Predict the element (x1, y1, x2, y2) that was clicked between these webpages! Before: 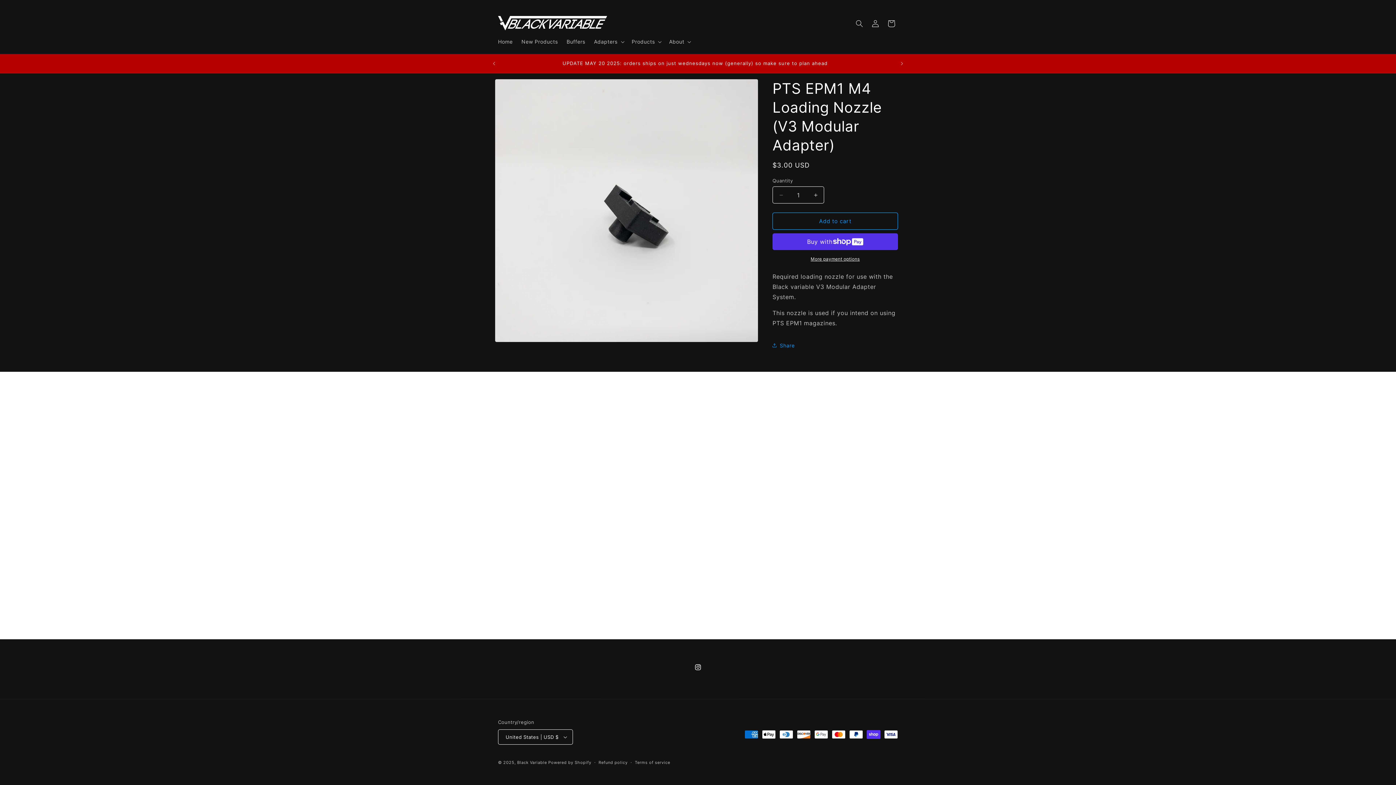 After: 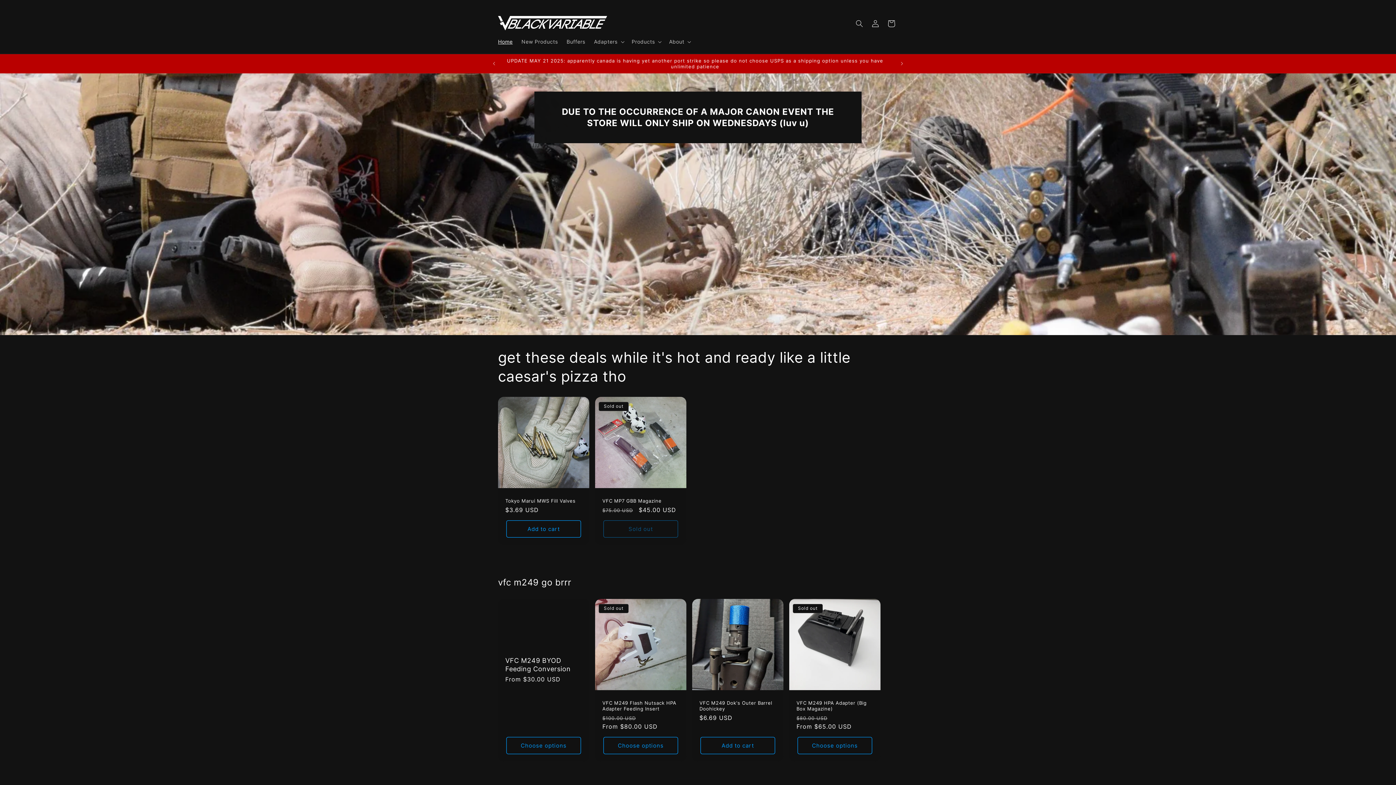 Action: bbox: (517, 760, 547, 765) label: Black Variable